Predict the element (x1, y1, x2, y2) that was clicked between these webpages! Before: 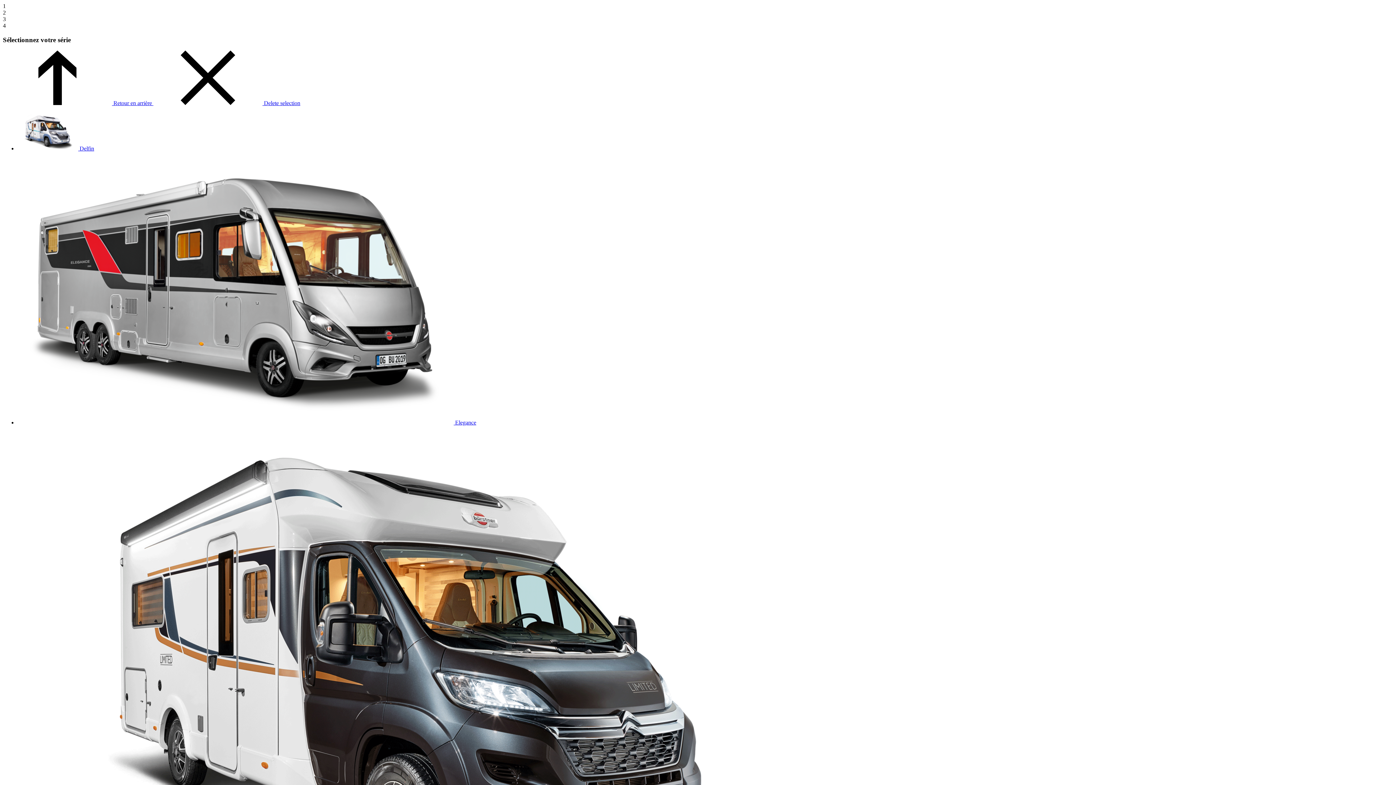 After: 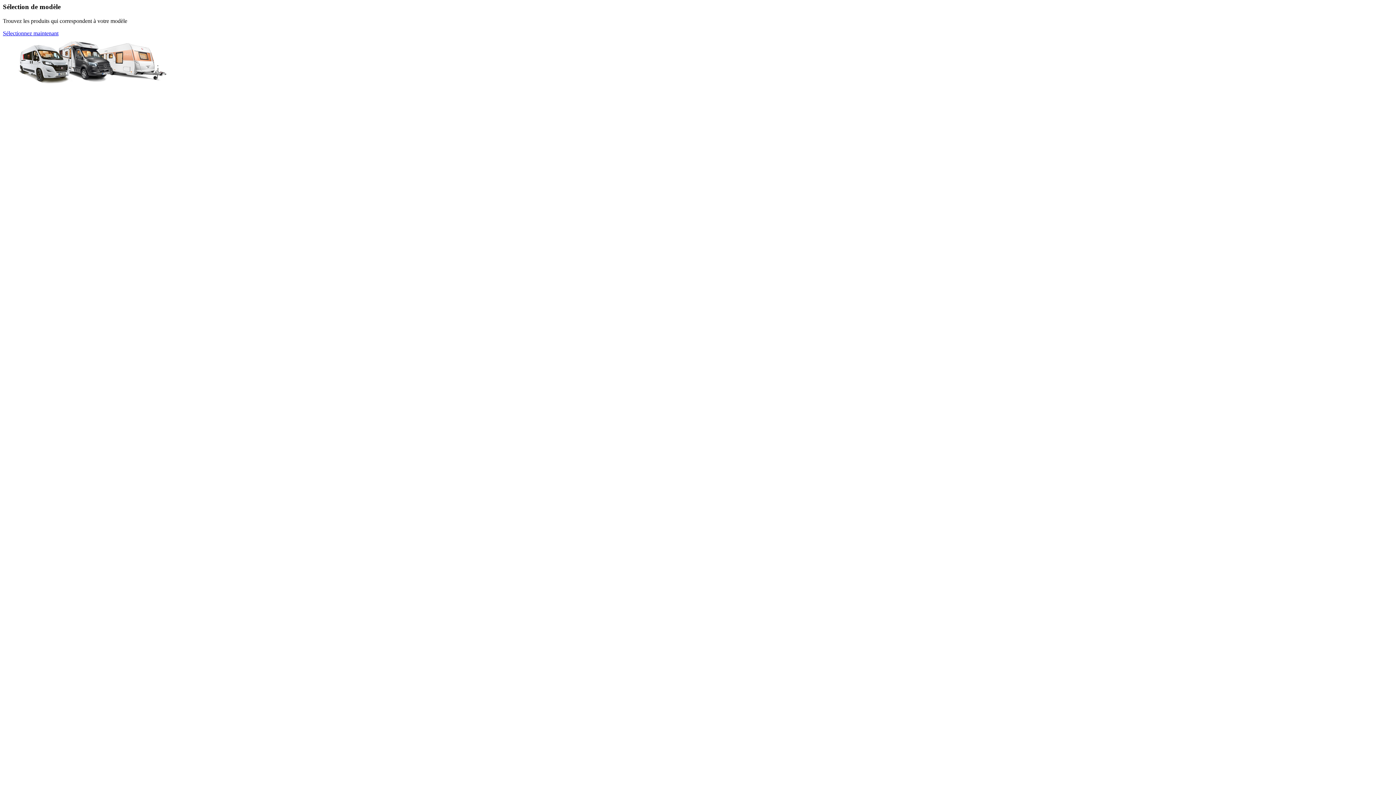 Action: label:  Delete selection bbox: (153, 100, 300, 106)